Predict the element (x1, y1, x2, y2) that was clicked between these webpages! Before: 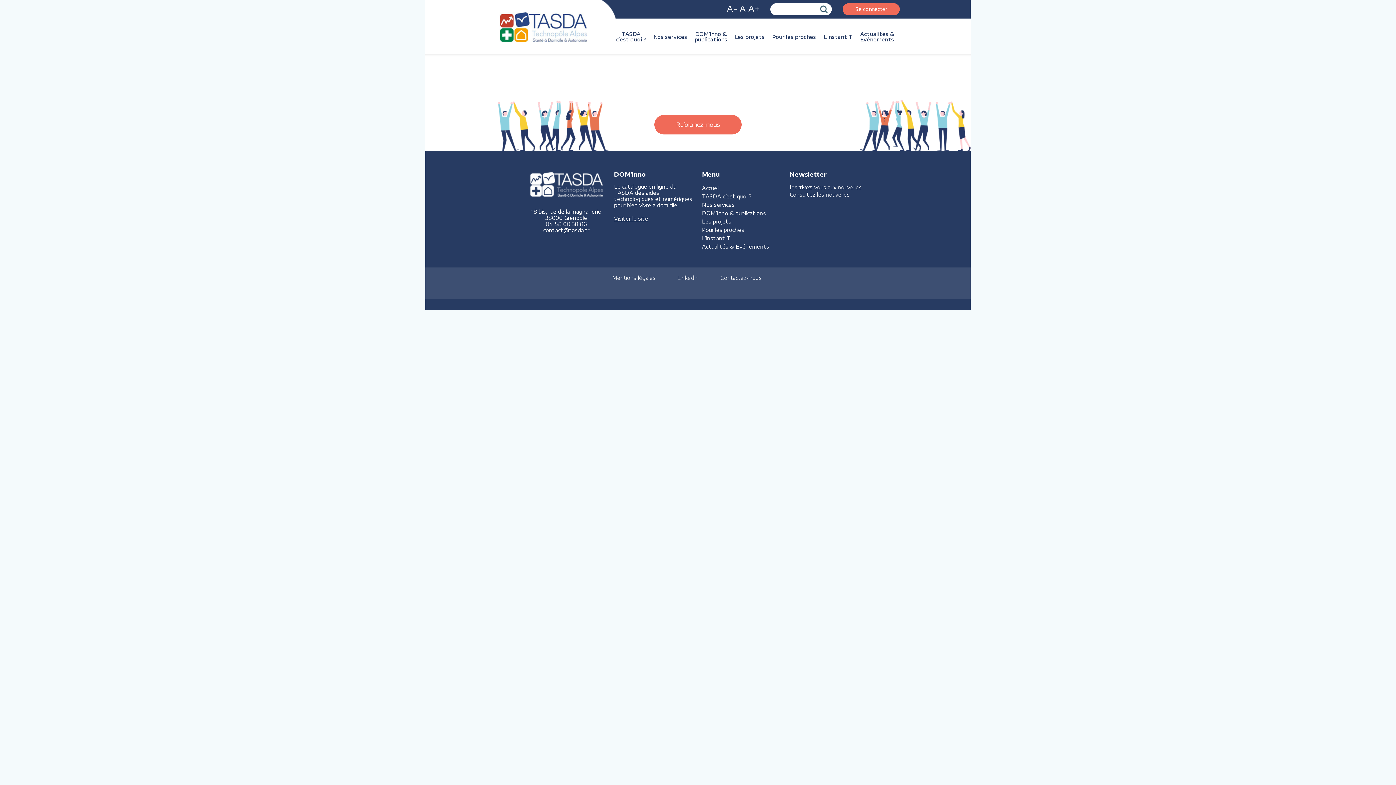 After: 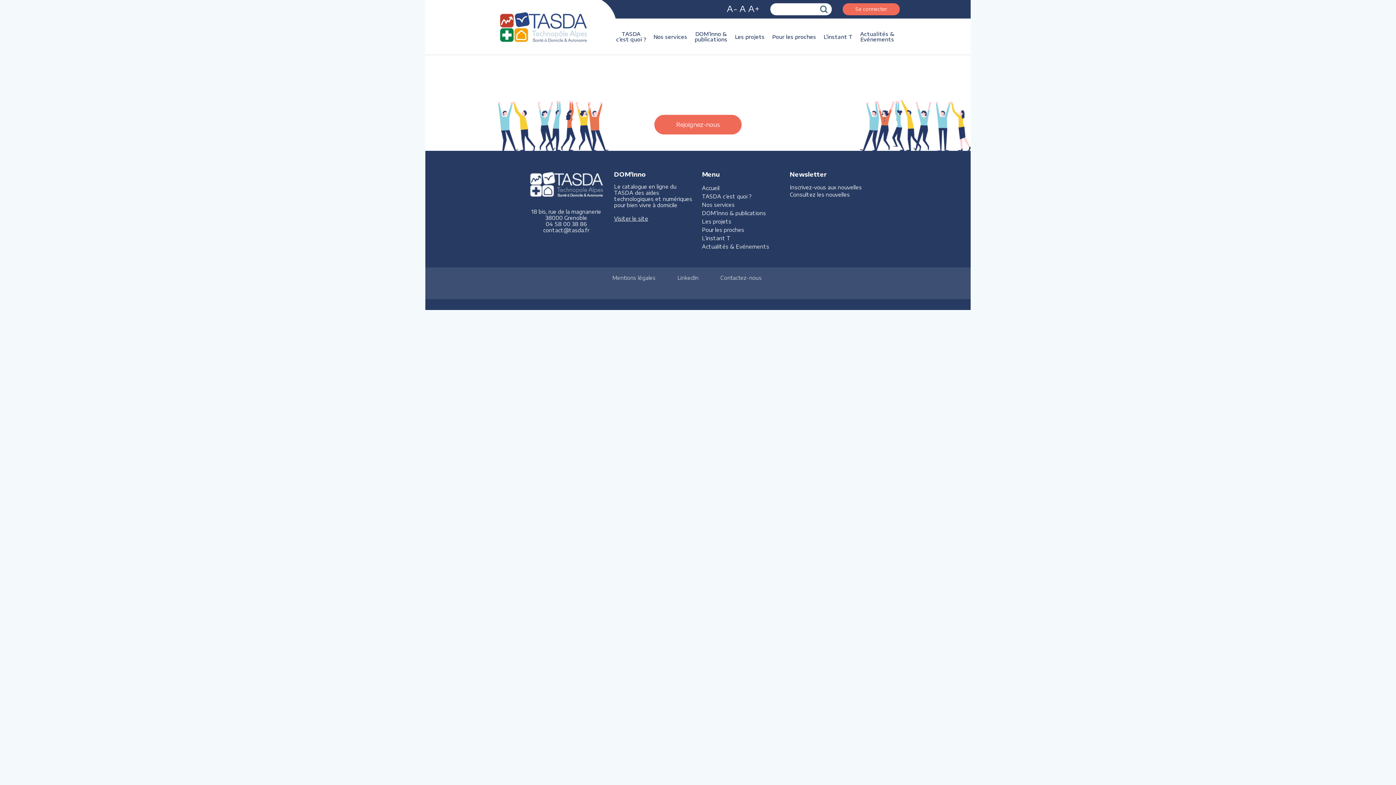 Action: bbox: (614, 215, 694, 221) label: Visiter le site